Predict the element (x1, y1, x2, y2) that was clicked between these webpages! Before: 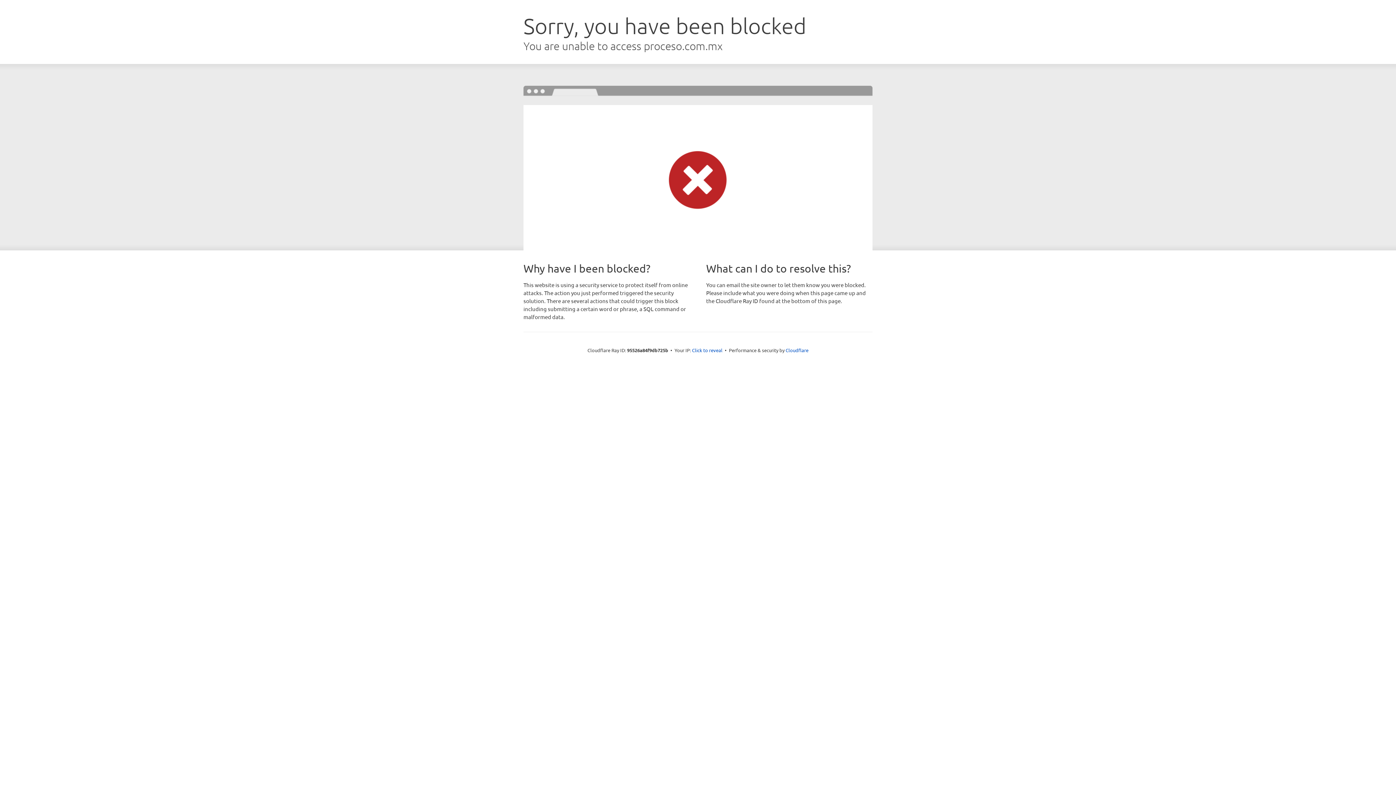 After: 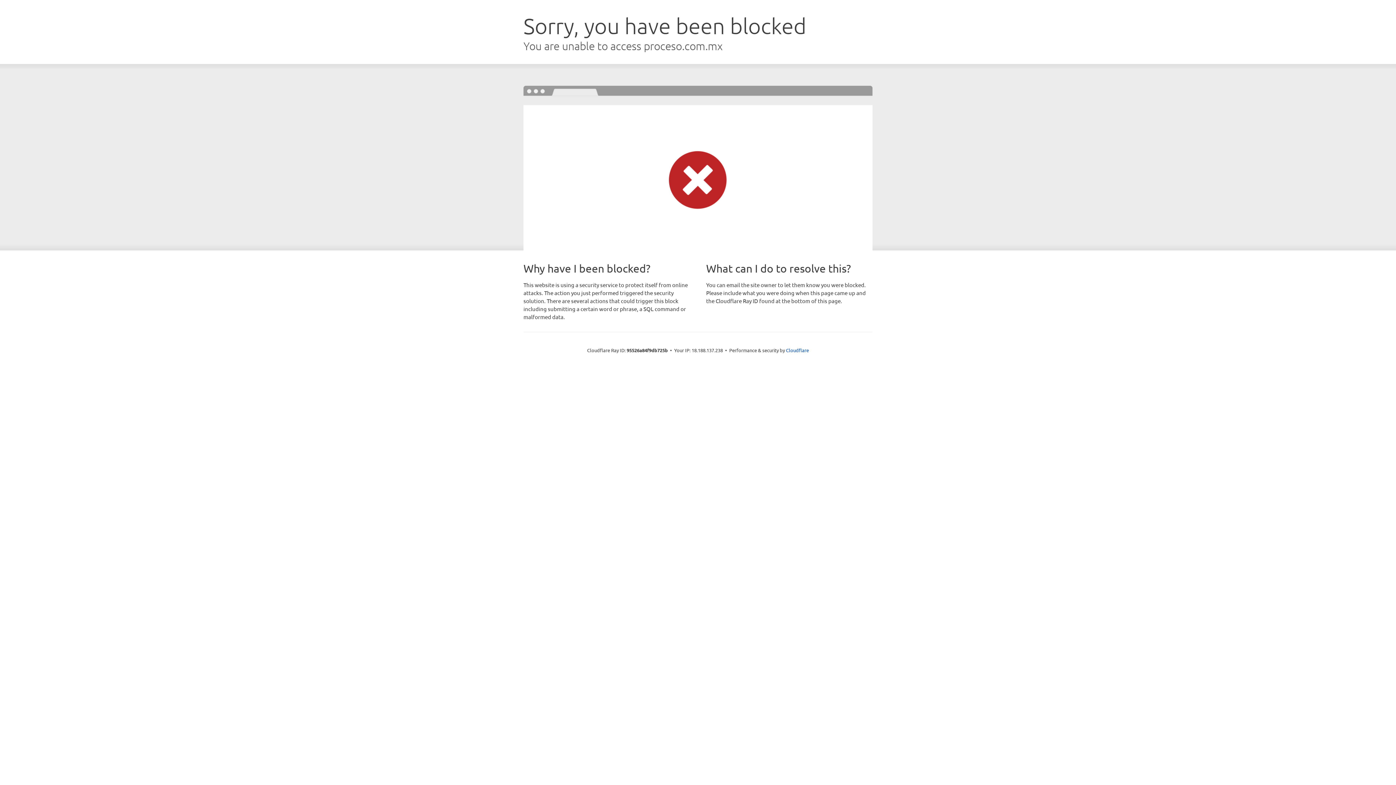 Action: label: Click to reveal bbox: (692, 346, 722, 353)